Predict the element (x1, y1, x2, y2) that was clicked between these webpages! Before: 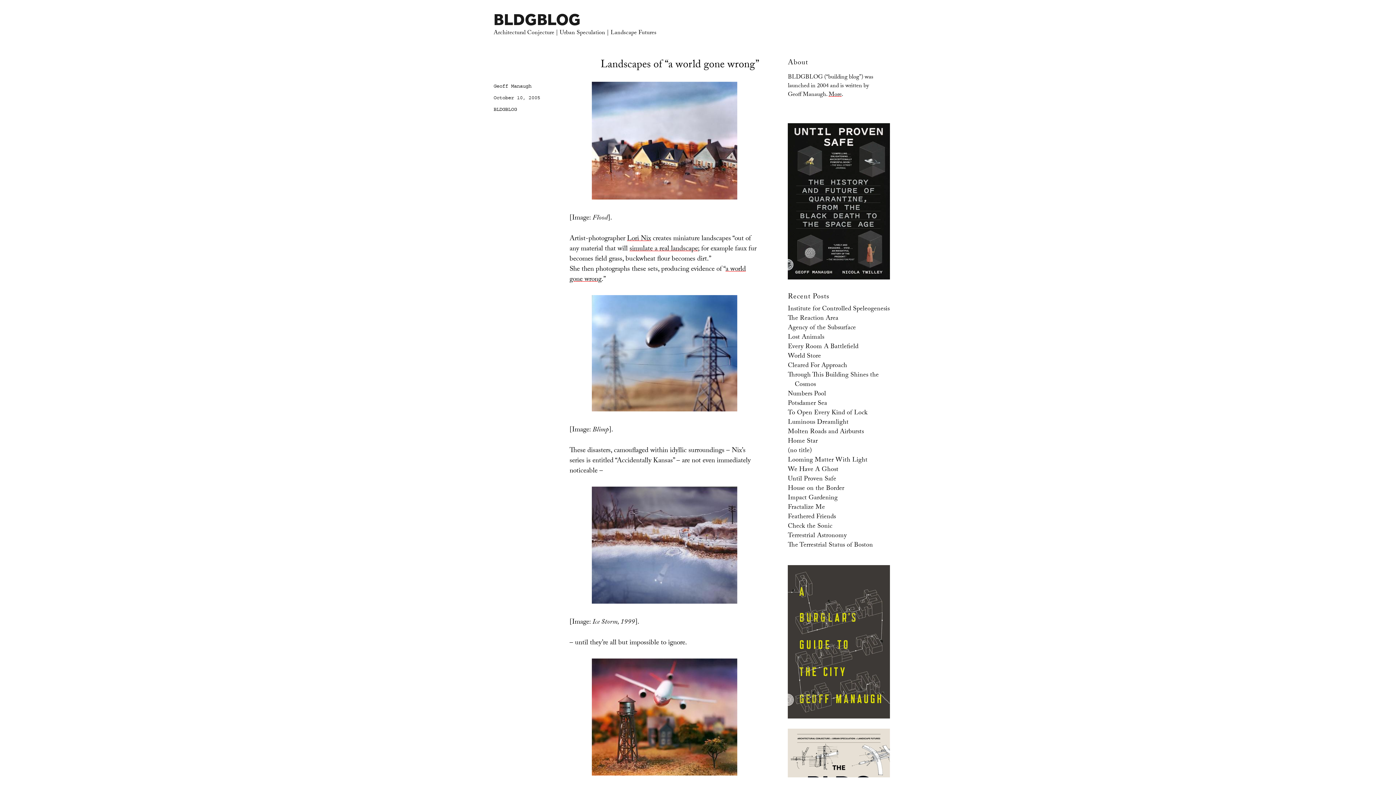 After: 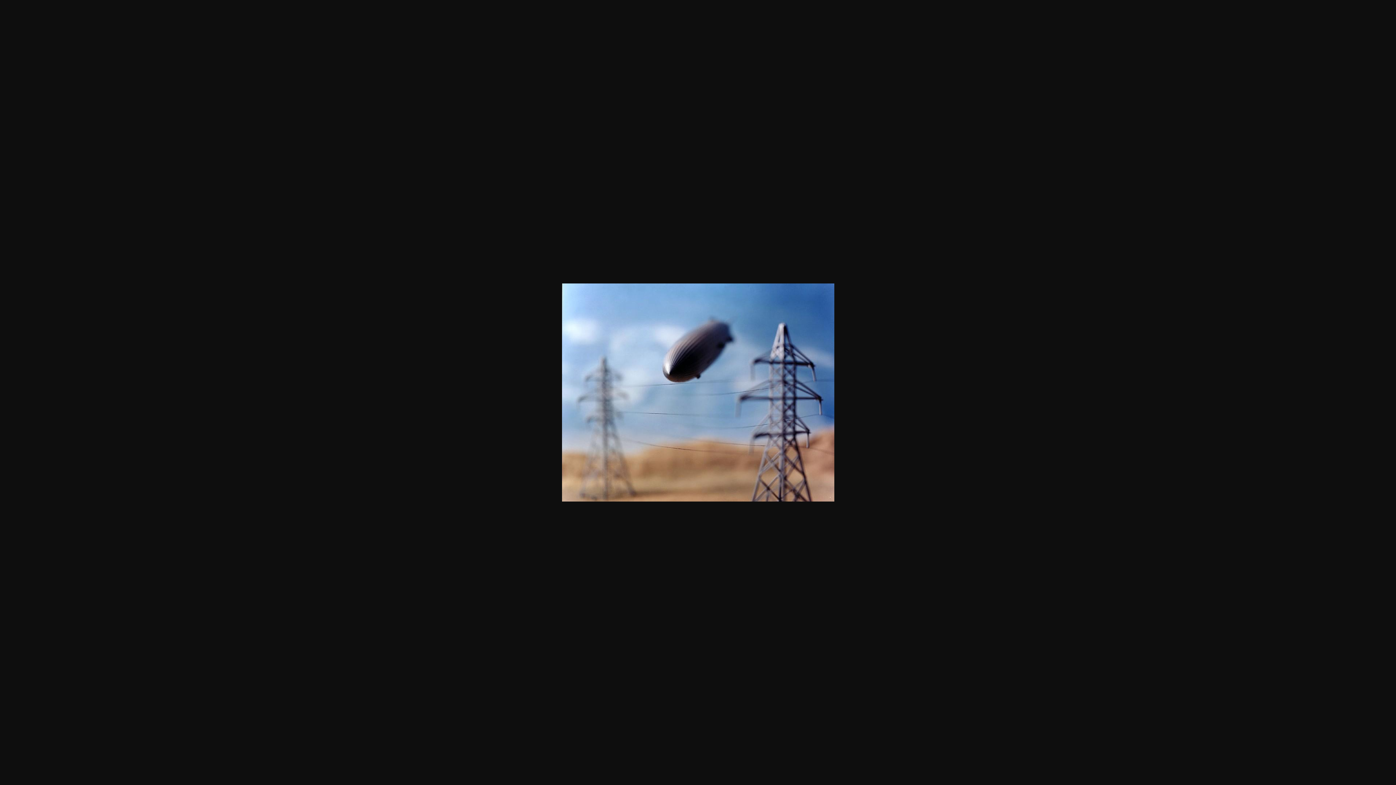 Action: bbox: (569, 295, 759, 411)